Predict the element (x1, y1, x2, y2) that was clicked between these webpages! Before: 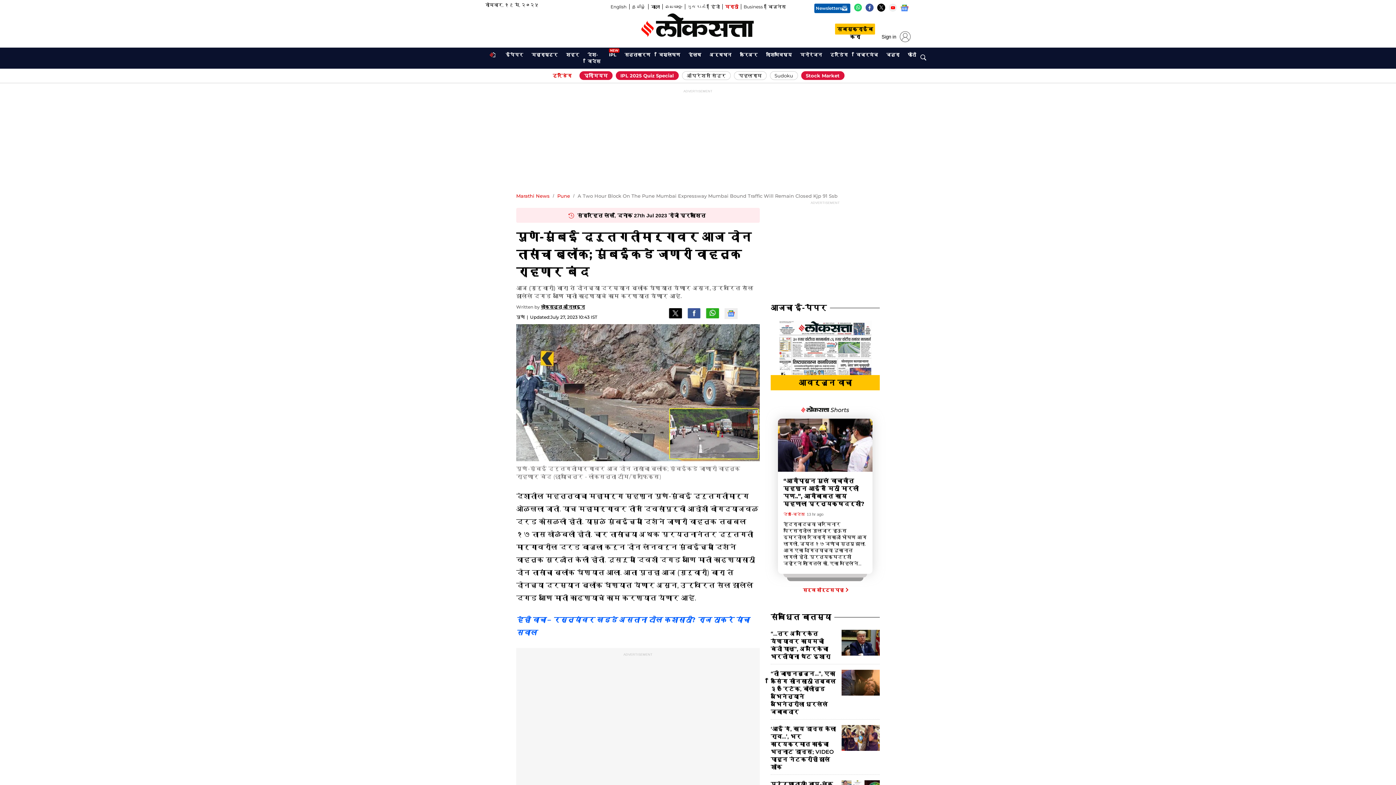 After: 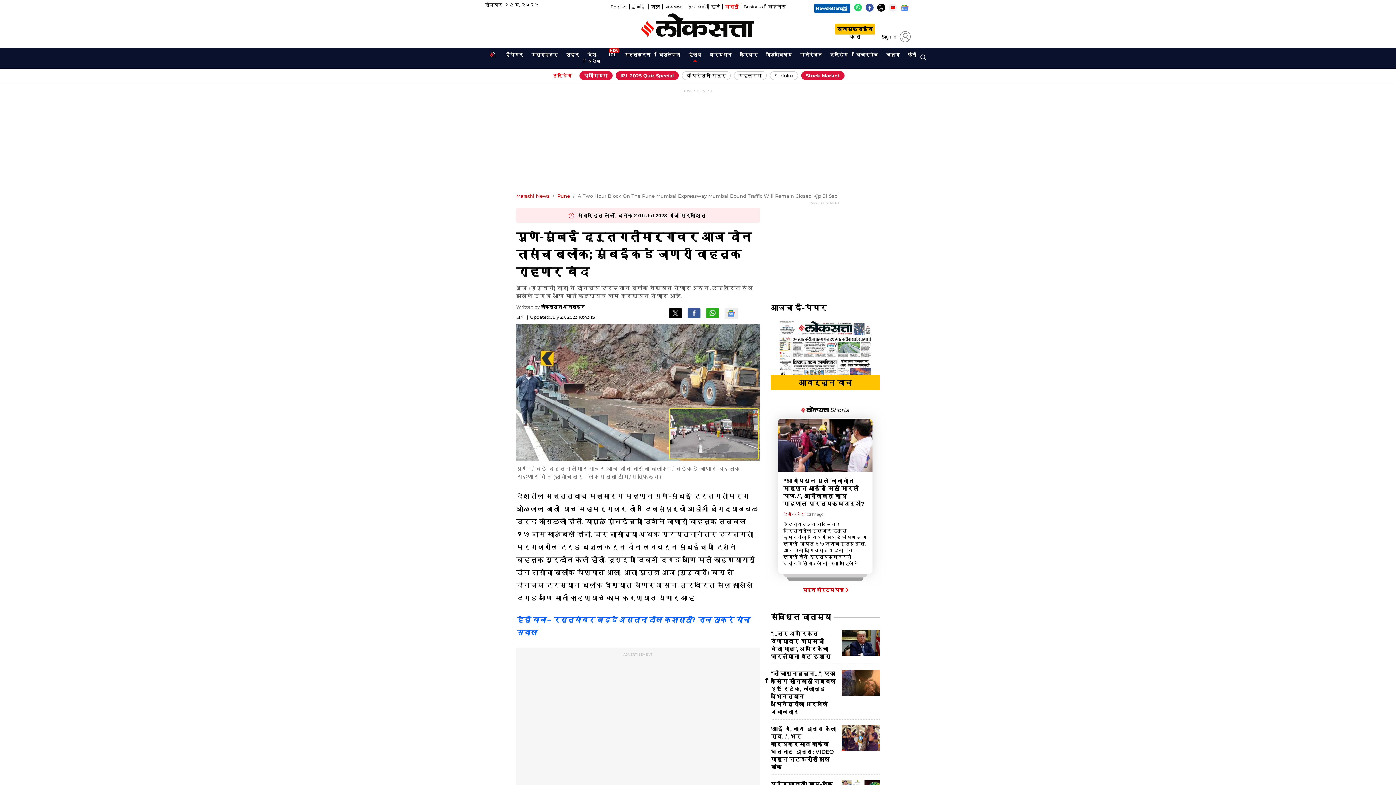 Action: bbox: (685, 50, 704, 59) label: हेल्थ
OPENS IN NEW WINDOW